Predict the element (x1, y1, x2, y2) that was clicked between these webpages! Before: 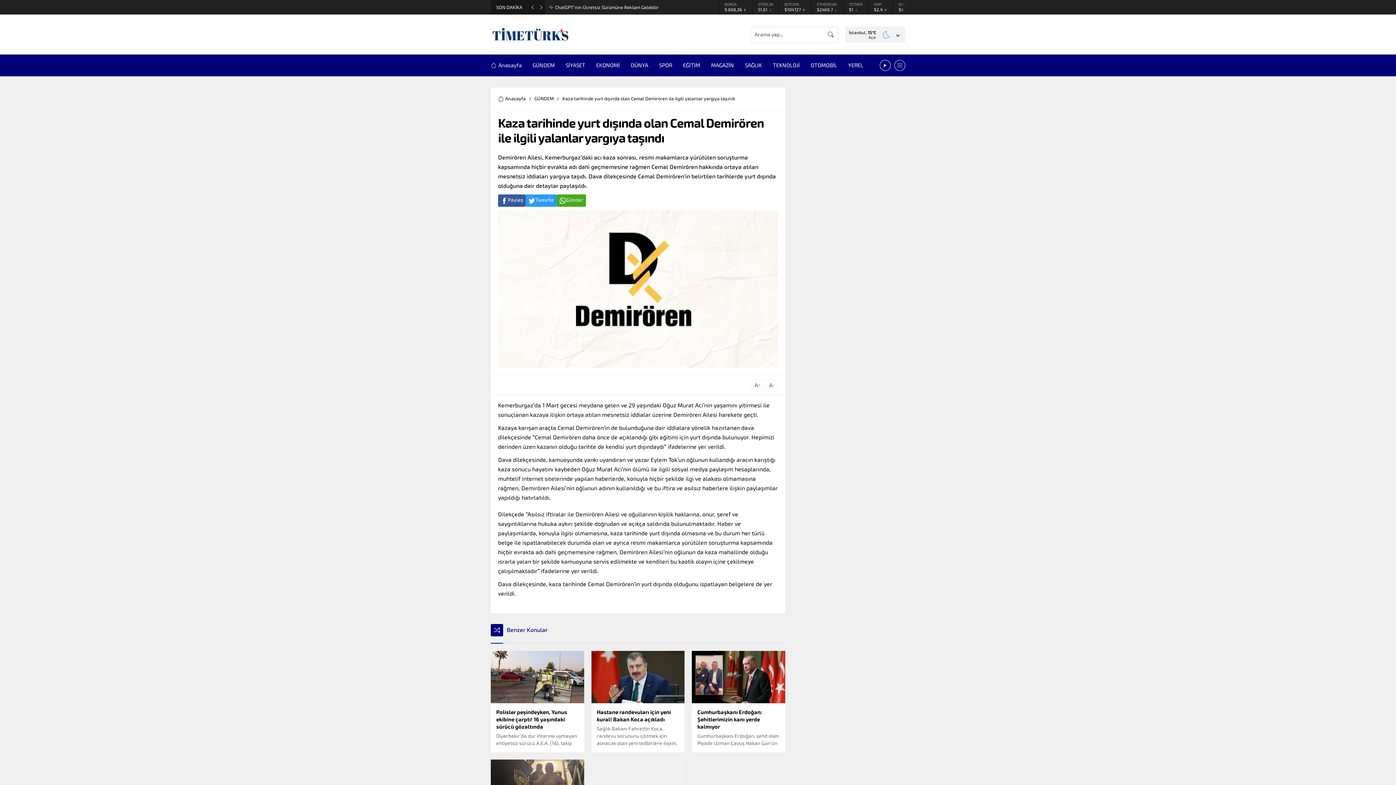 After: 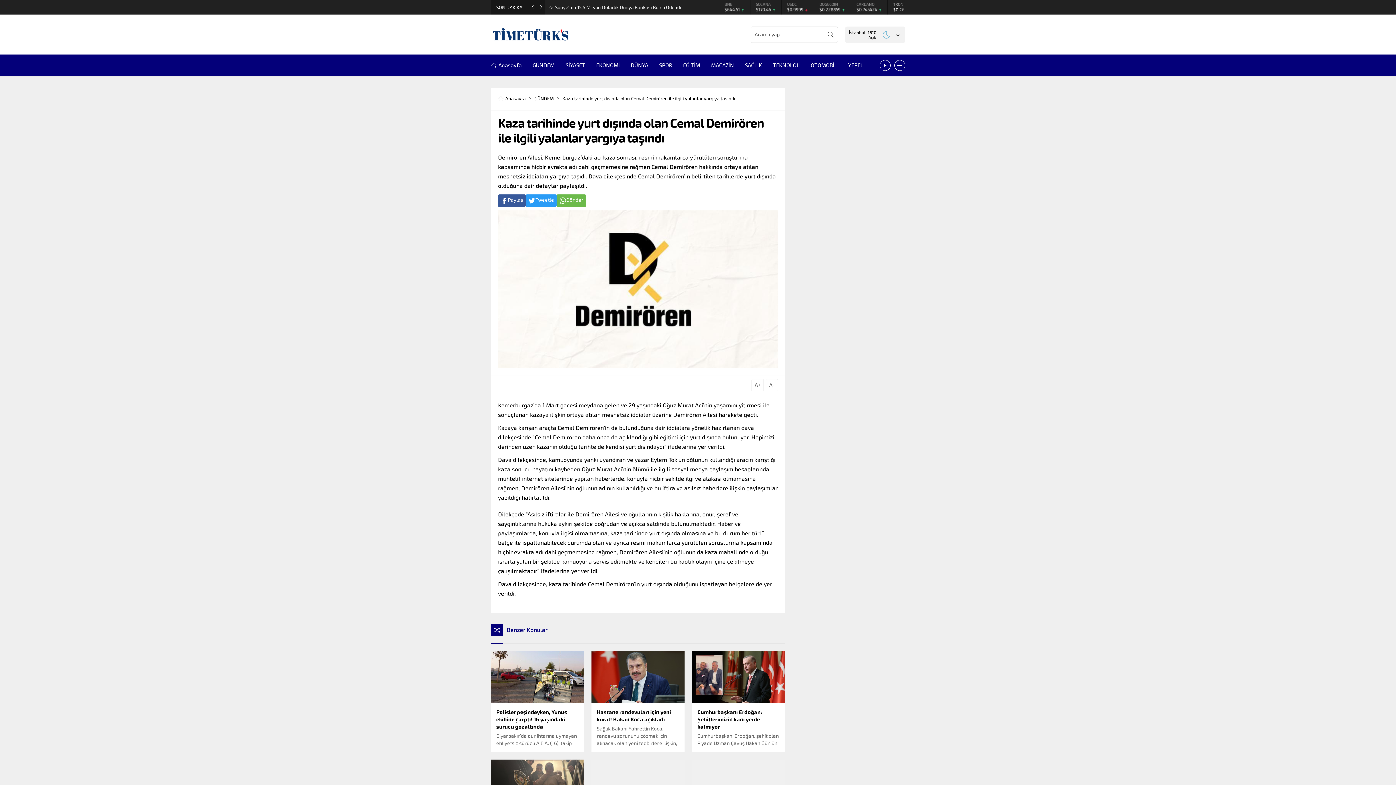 Action: label: Gönder bbox: (556, 194, 586, 206)